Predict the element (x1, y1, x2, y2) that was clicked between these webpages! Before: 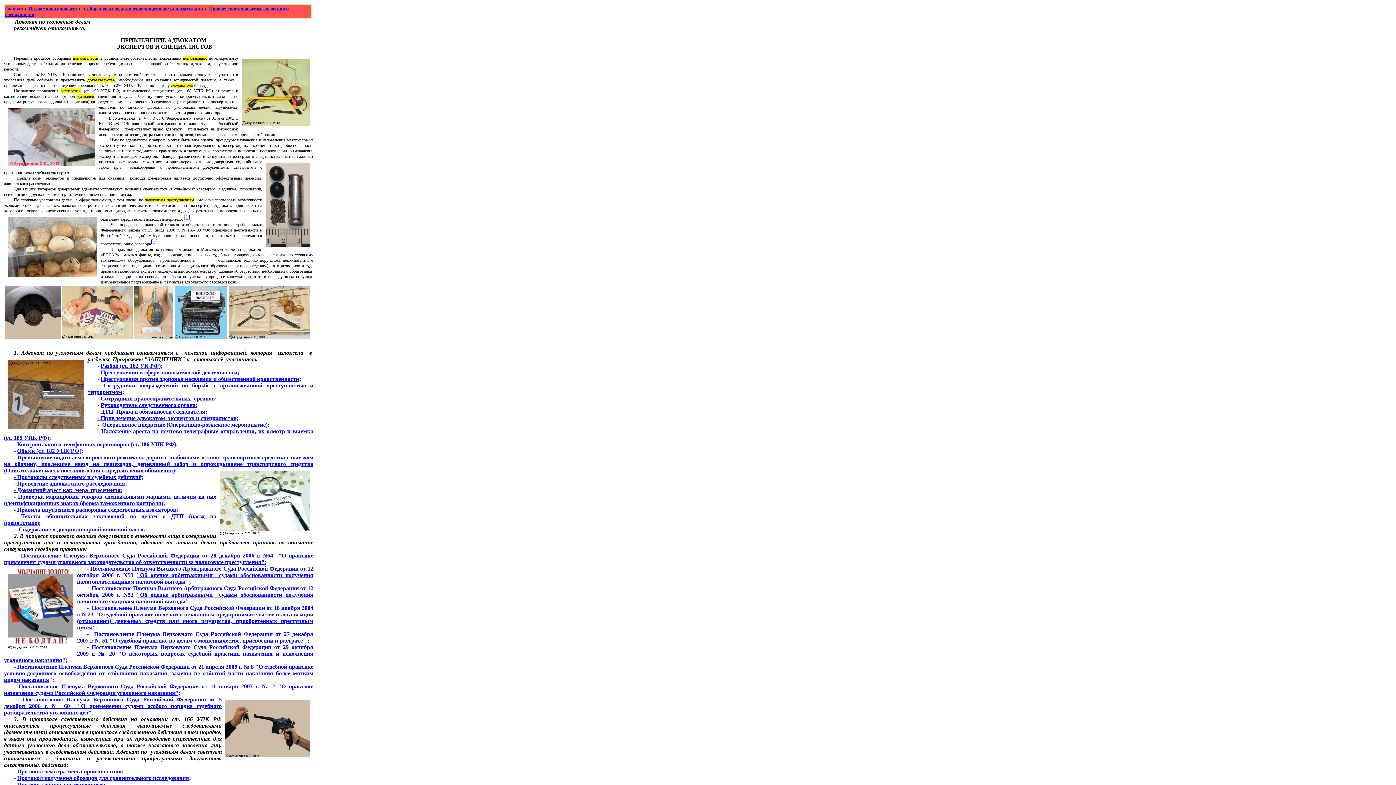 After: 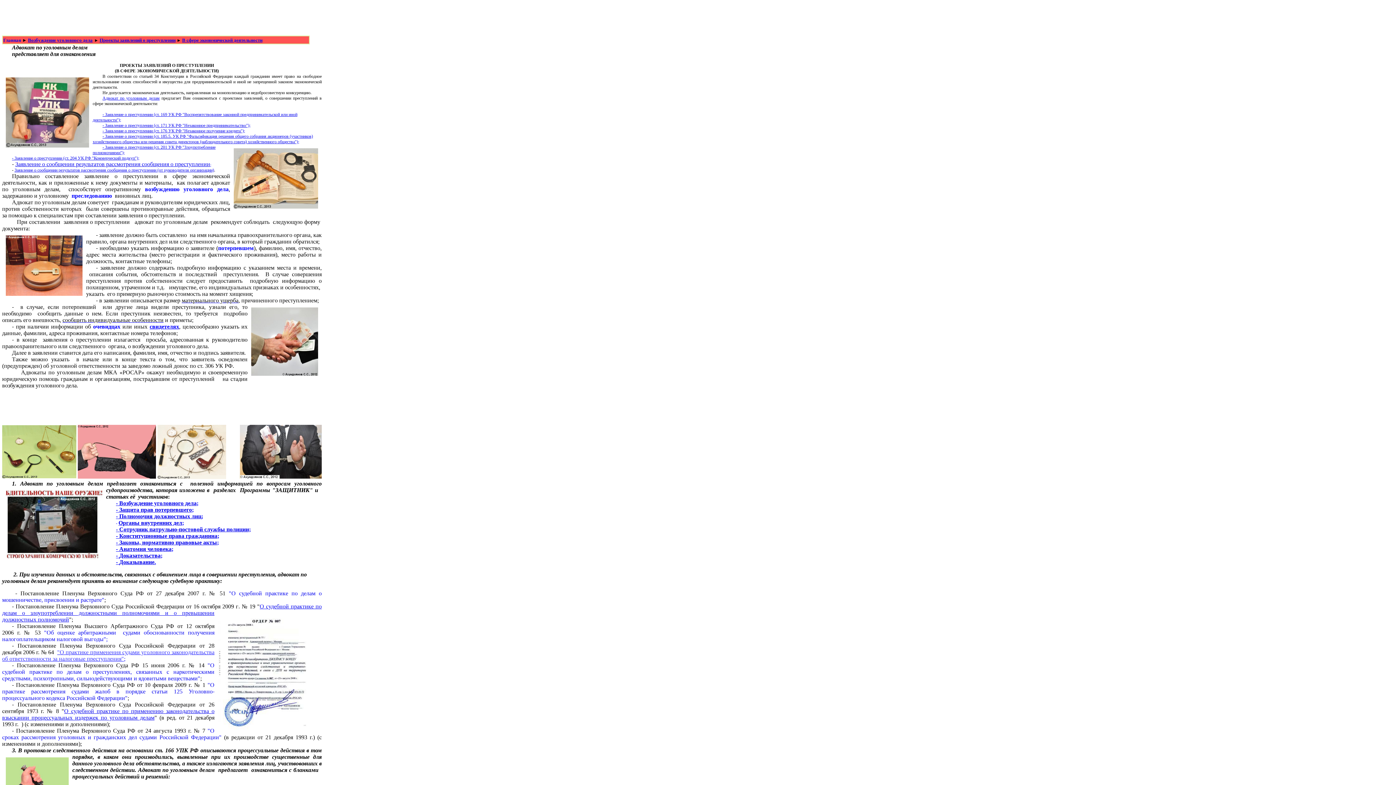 Action: bbox: (100, 369, 239, 375) label: Преступления в сфере экономической деятельности;